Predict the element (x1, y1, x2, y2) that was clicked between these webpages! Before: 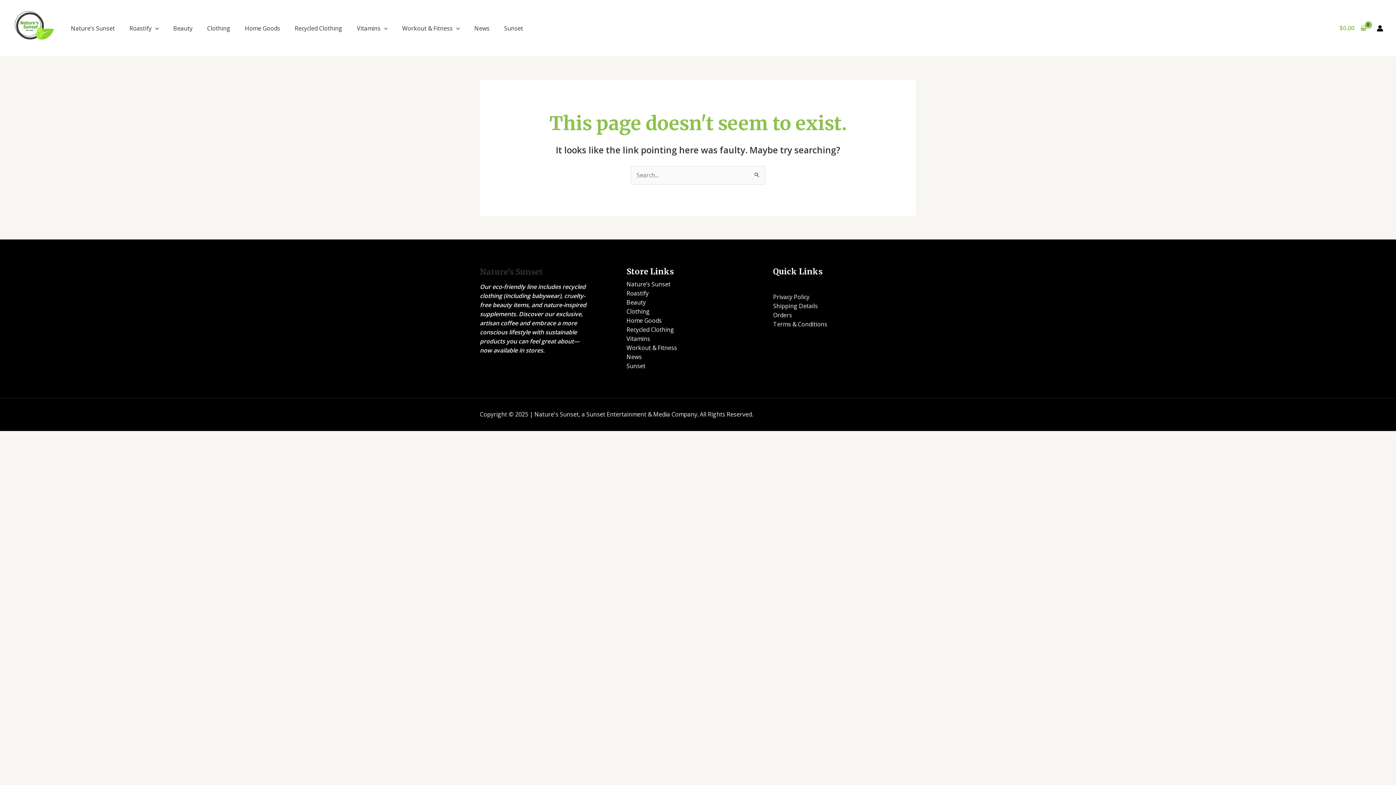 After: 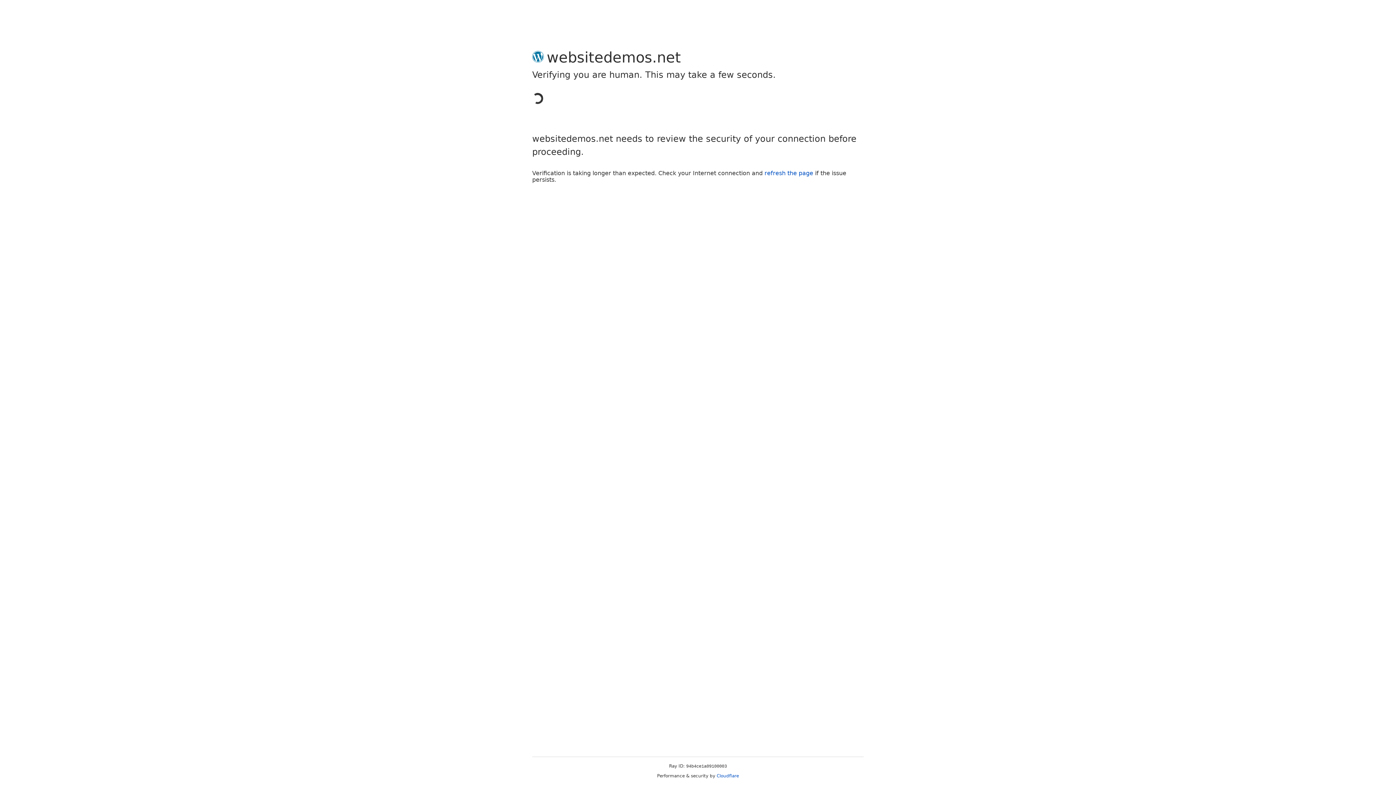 Action: bbox: (1377, 24, 1383, 31) label: Account icon link